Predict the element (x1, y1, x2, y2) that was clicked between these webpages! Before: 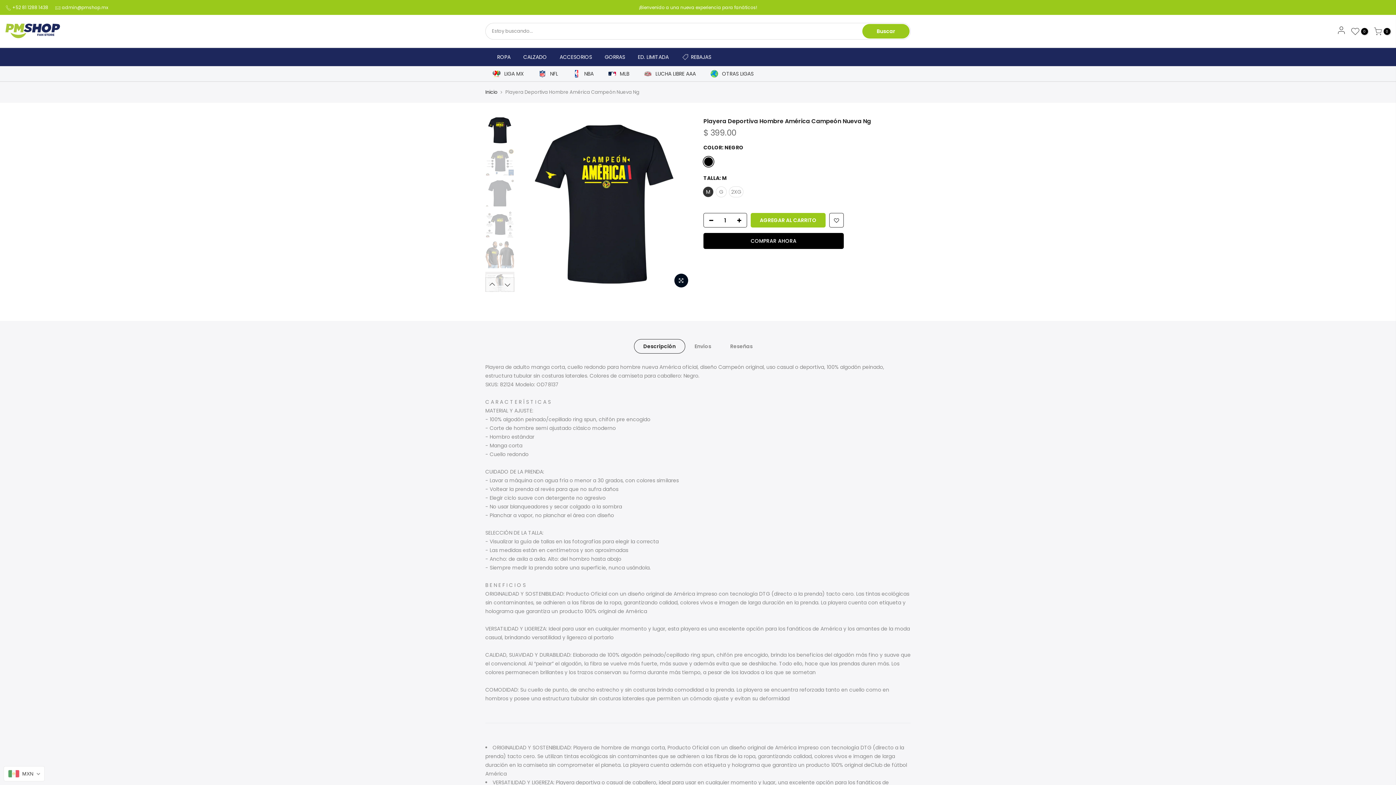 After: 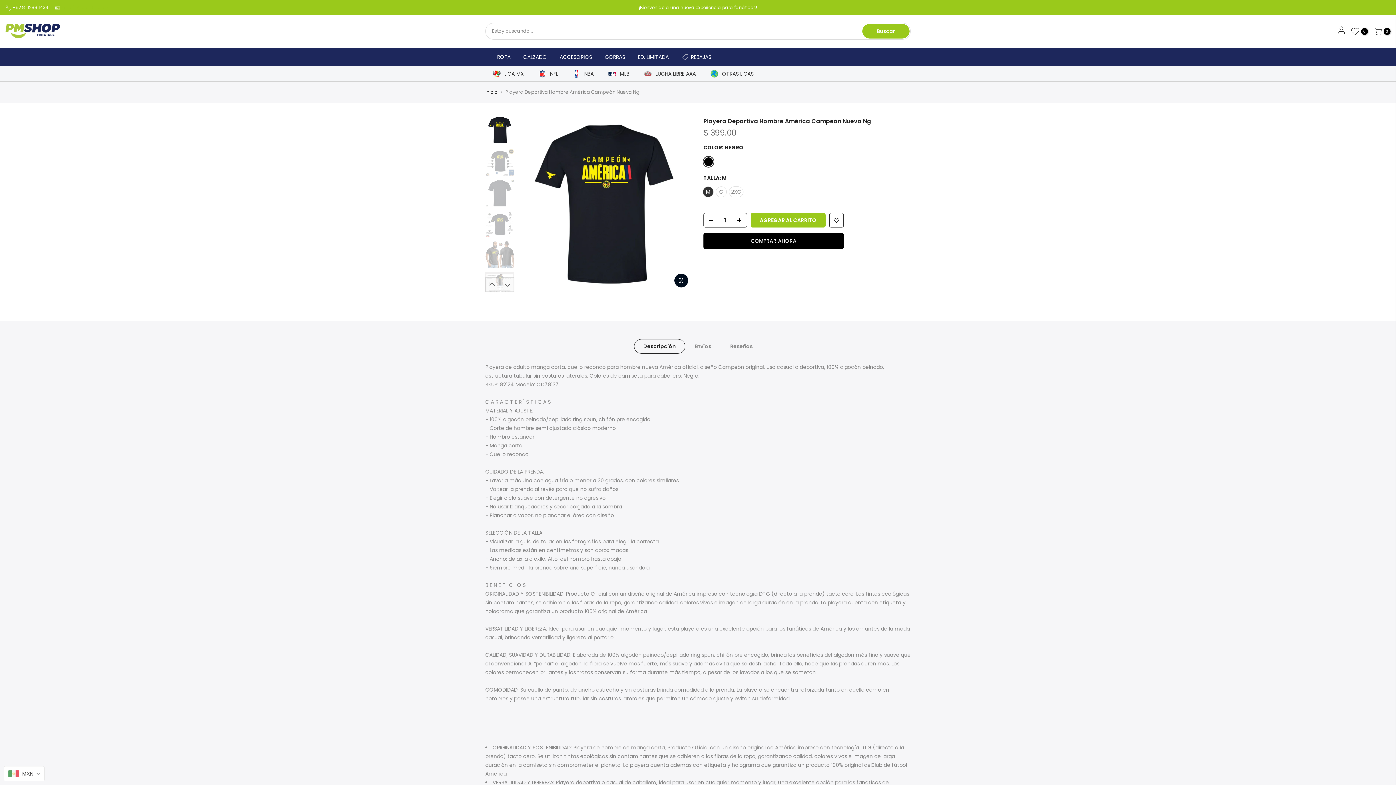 Action: label: admin@pmshop.mx bbox: (61, 4, 108, 10)